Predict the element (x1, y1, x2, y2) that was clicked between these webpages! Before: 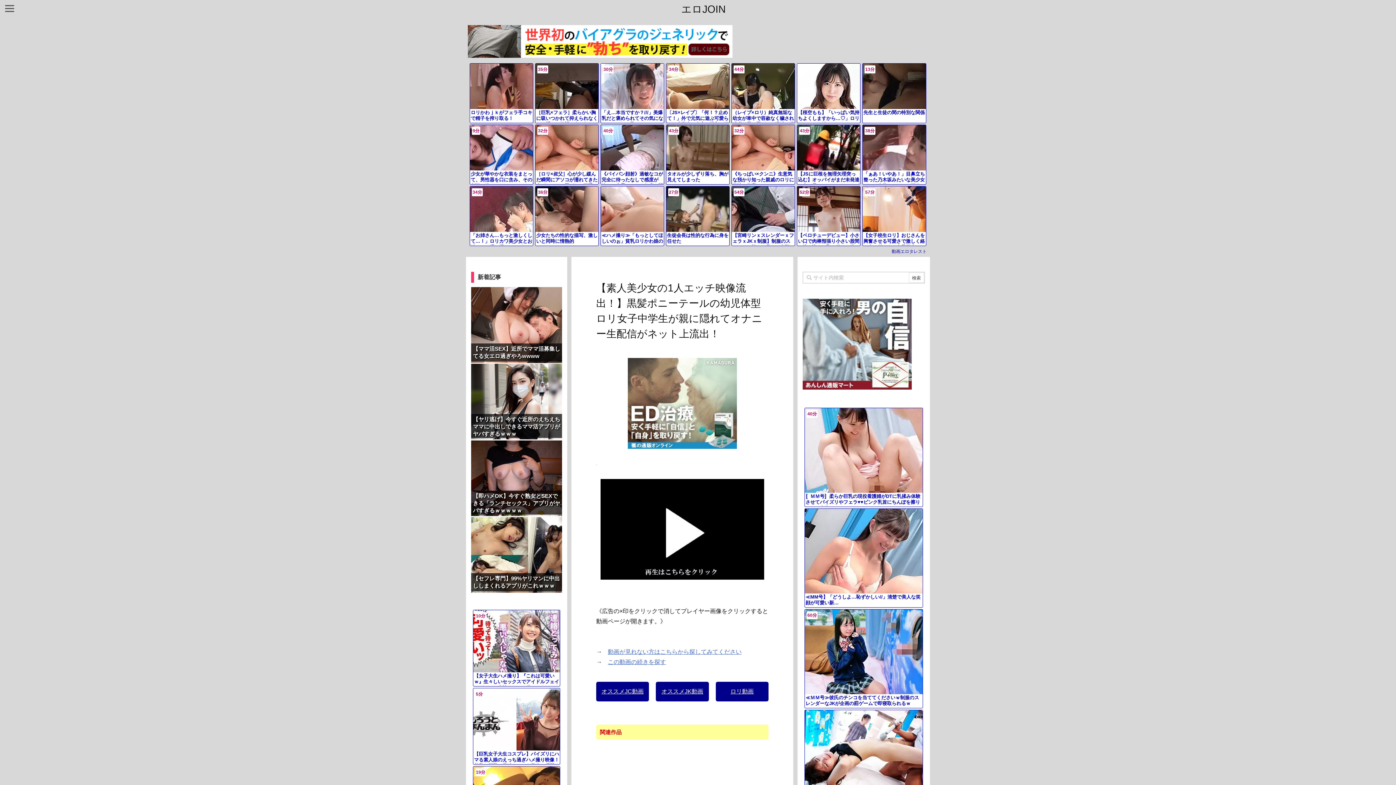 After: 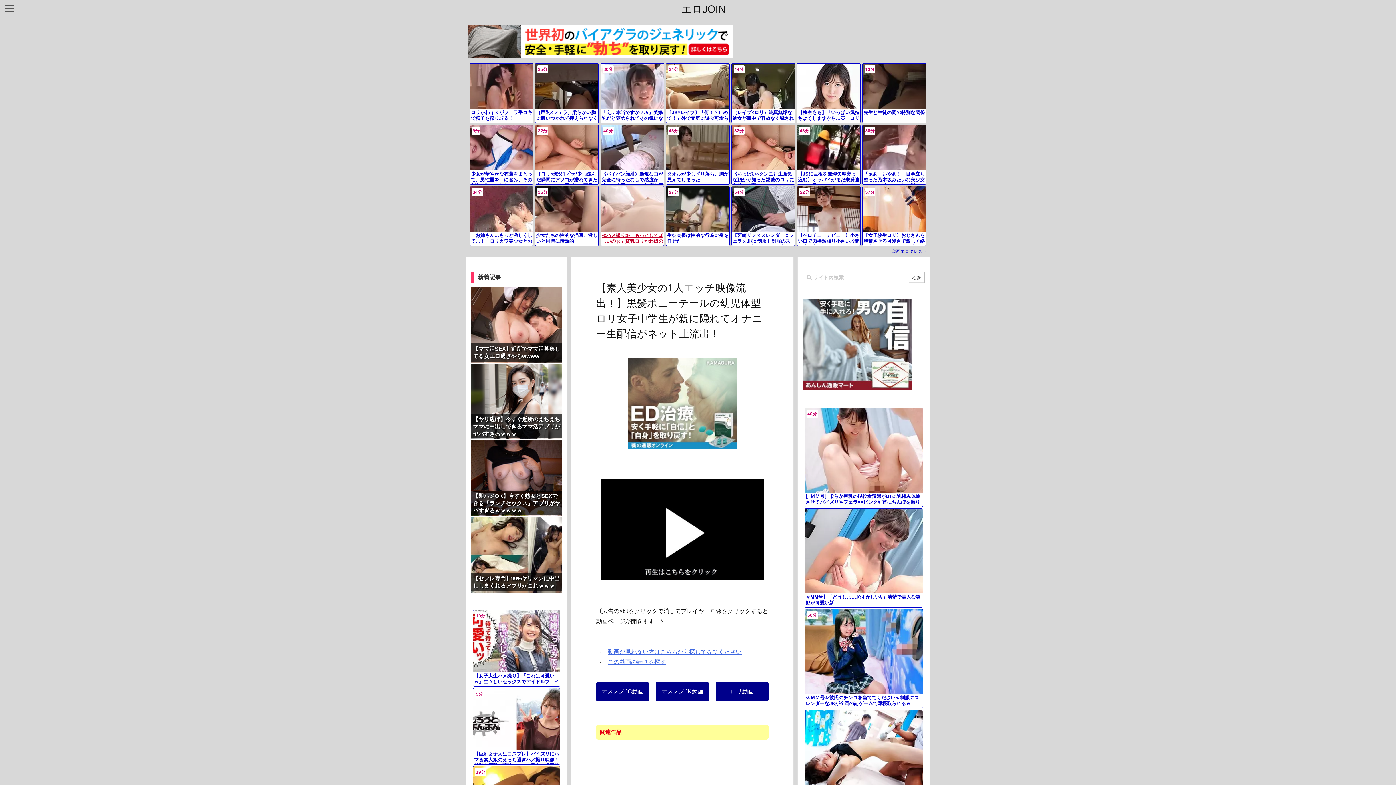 Action: bbox: (601, 186, 664, 245) label: ≪ハメ撮り≫「もっとしてほしいのぉ」貧乳ロリかわ娘のSEX